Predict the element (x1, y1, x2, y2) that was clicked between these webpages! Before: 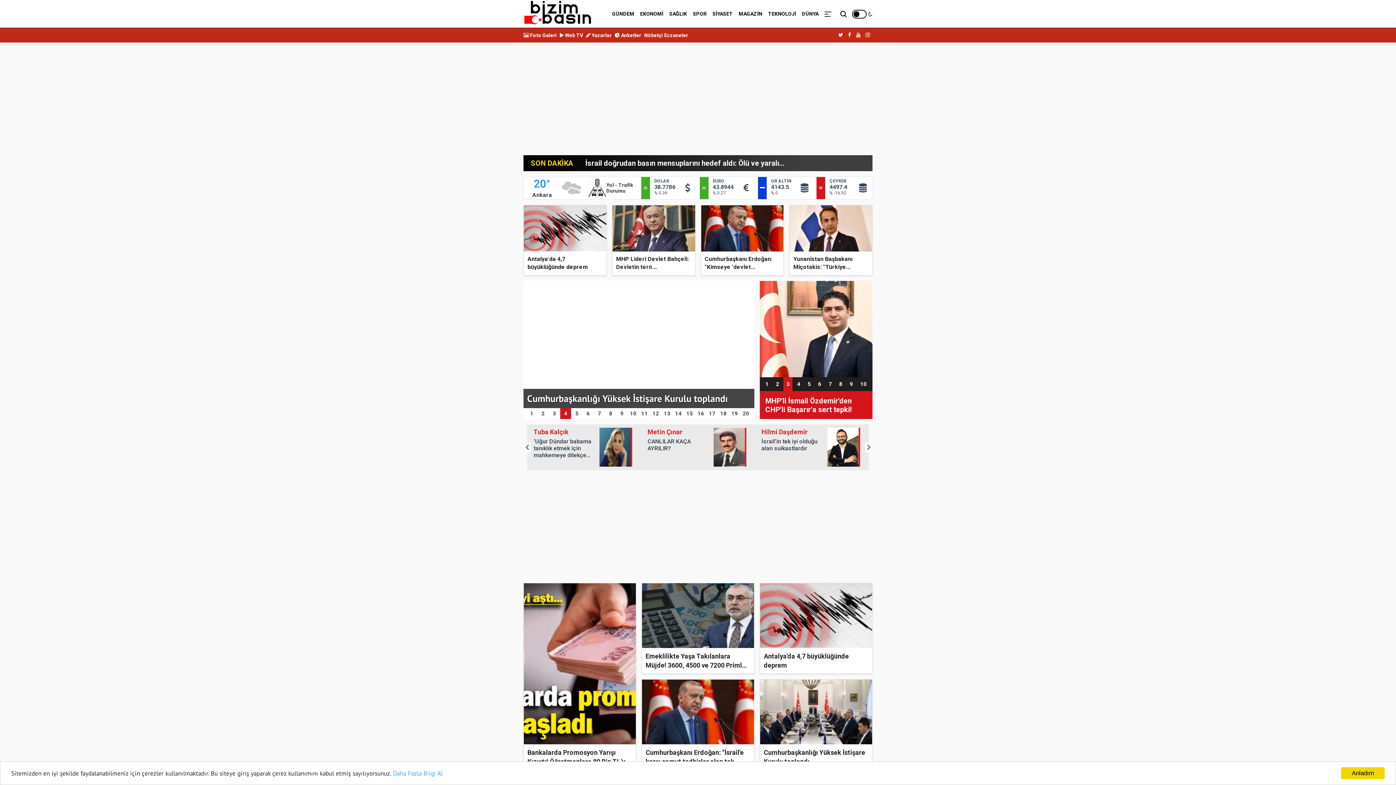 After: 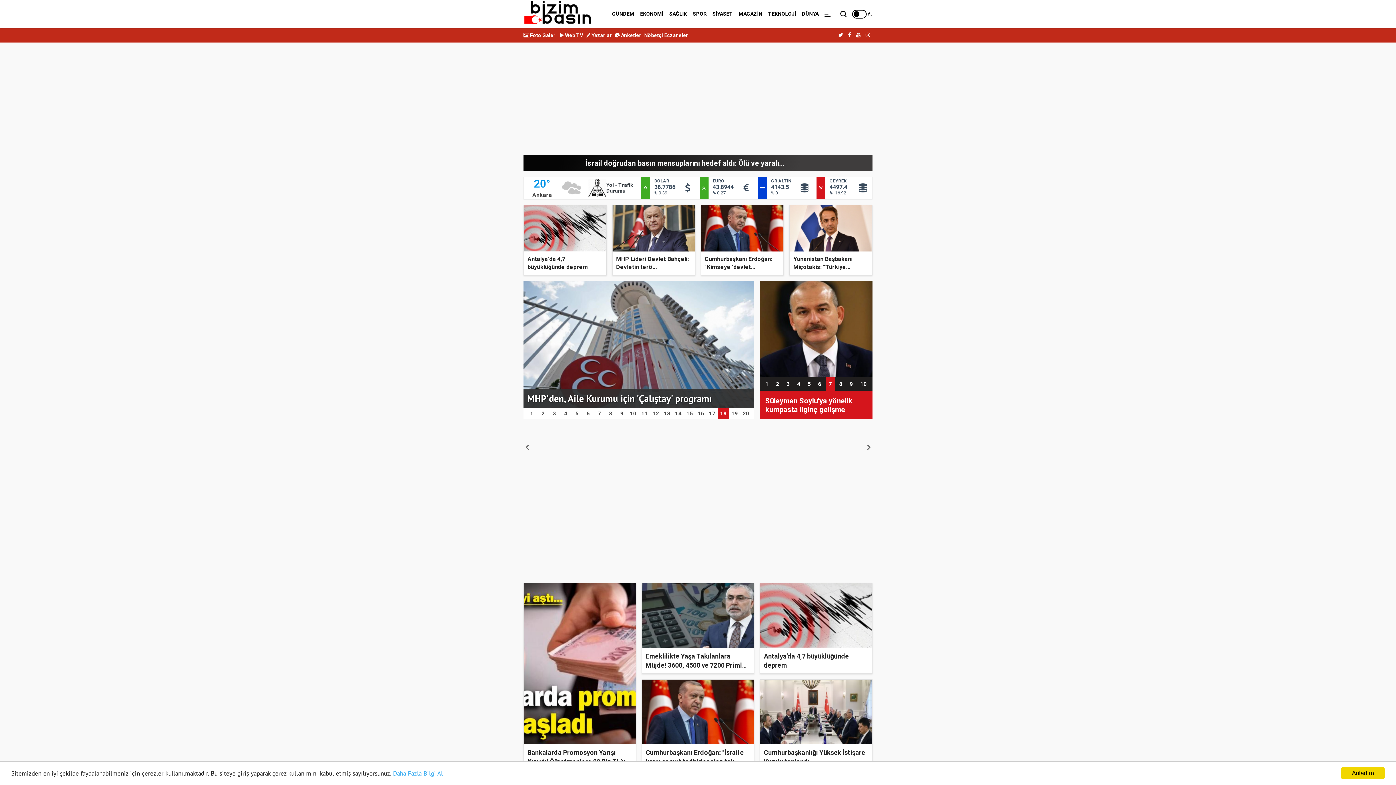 Action: label: 18 bbox: (717, 408, 729, 419)